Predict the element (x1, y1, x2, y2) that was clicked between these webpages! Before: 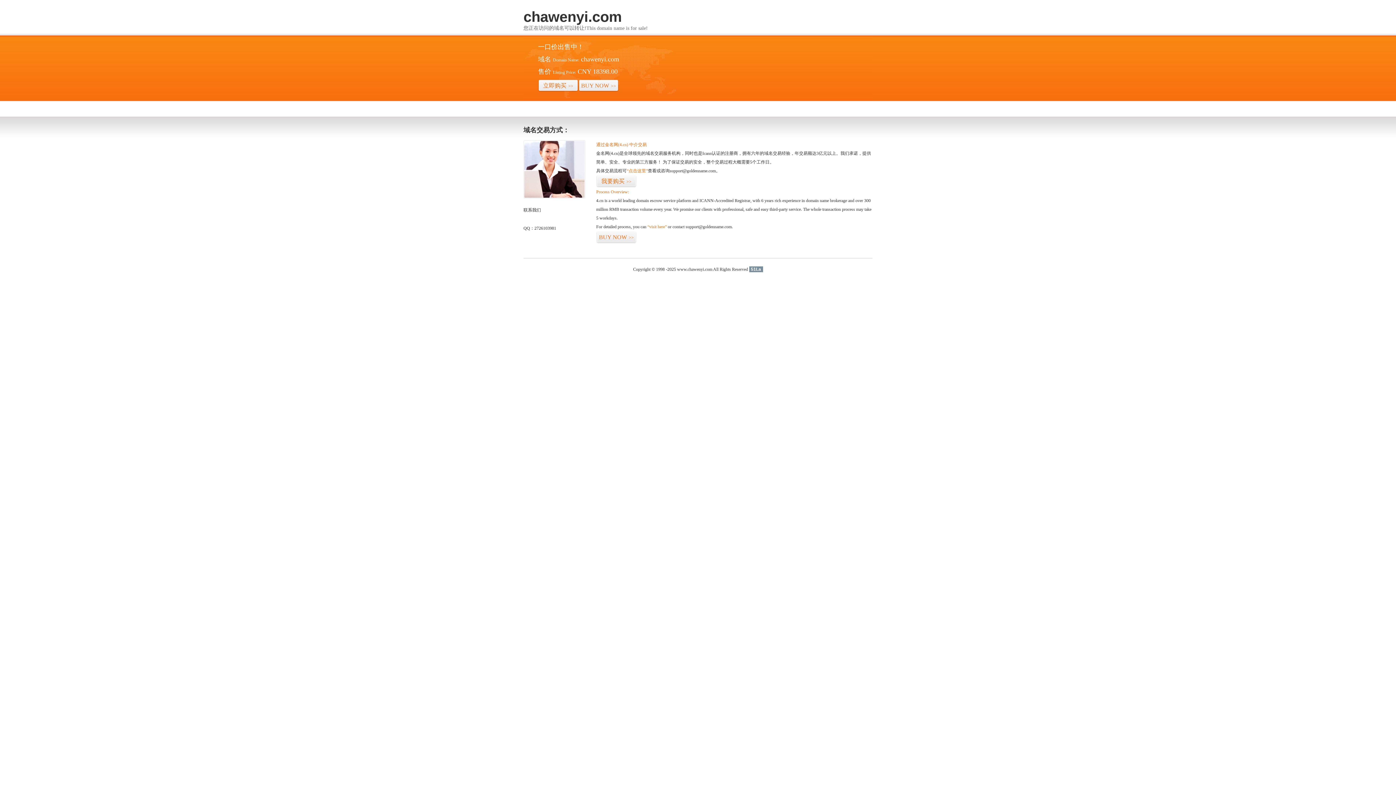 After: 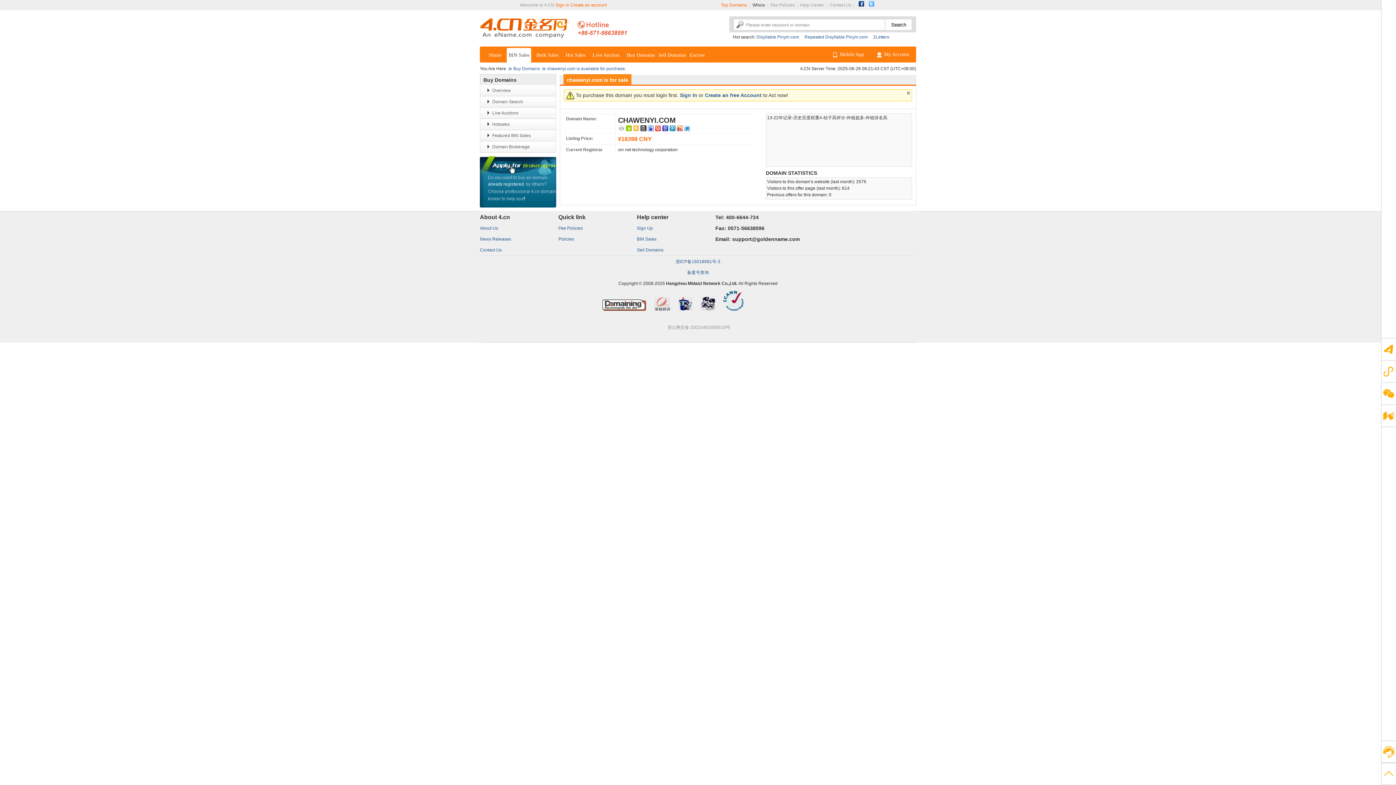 Action: label: 我要购买>> bbox: (596, 175, 636, 187)